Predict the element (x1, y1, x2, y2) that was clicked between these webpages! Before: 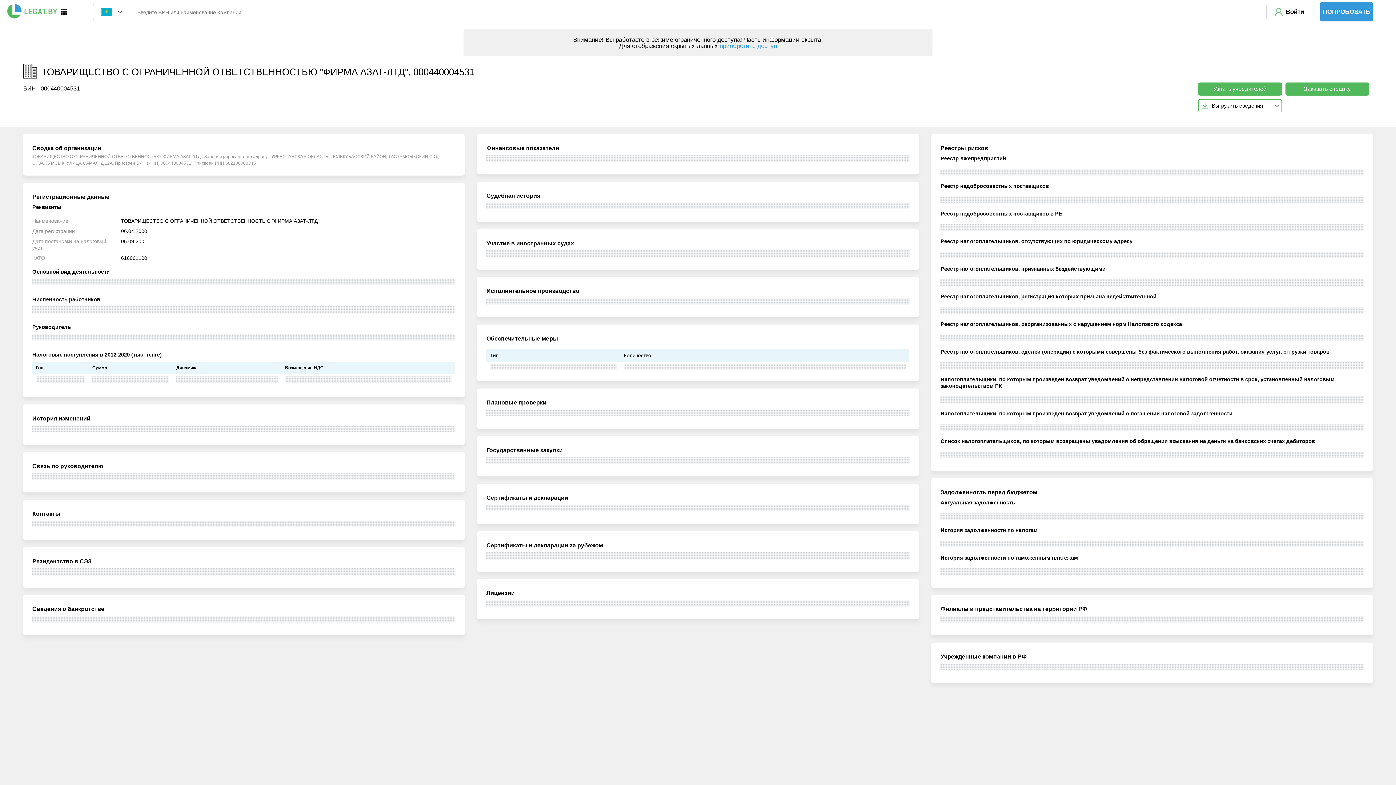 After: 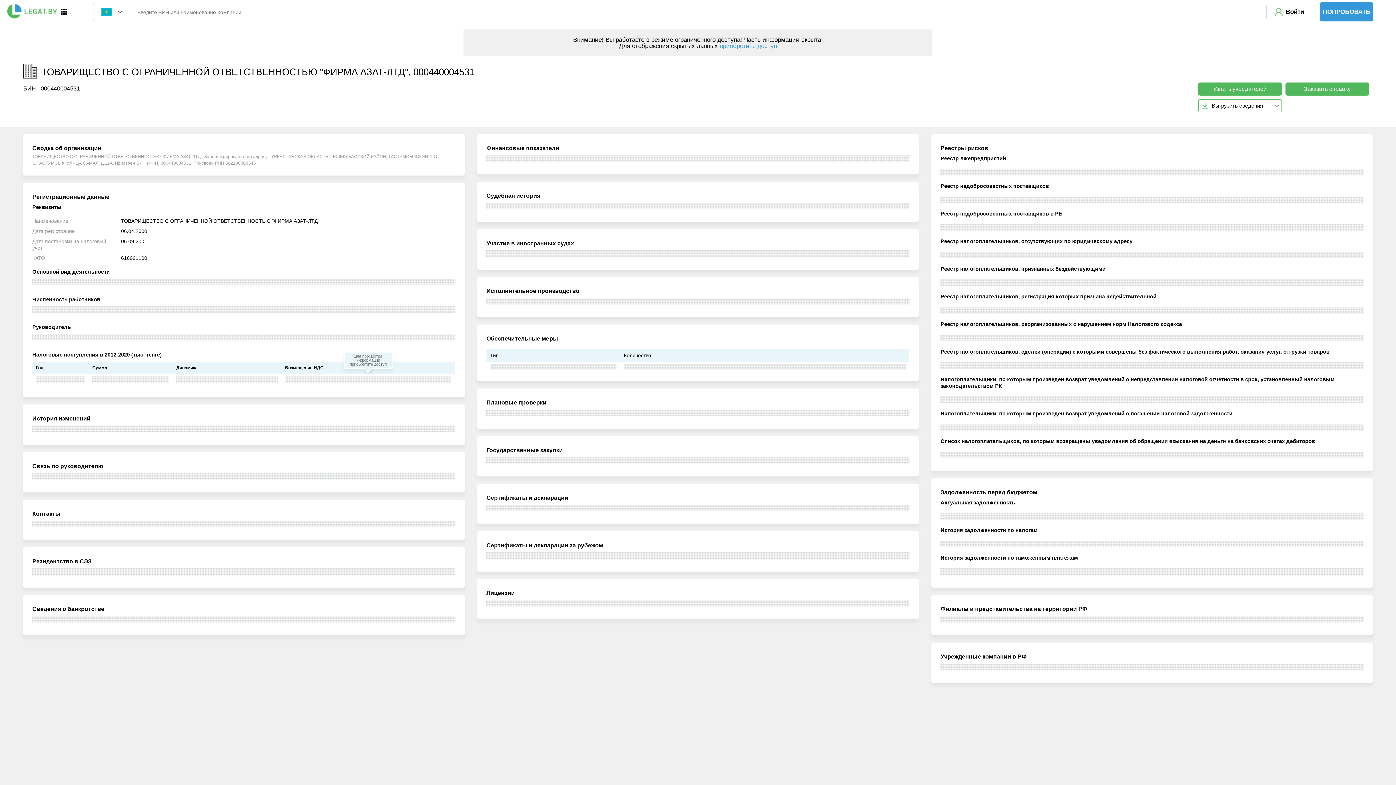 Action: bbox: (285, 376, 451, 382)